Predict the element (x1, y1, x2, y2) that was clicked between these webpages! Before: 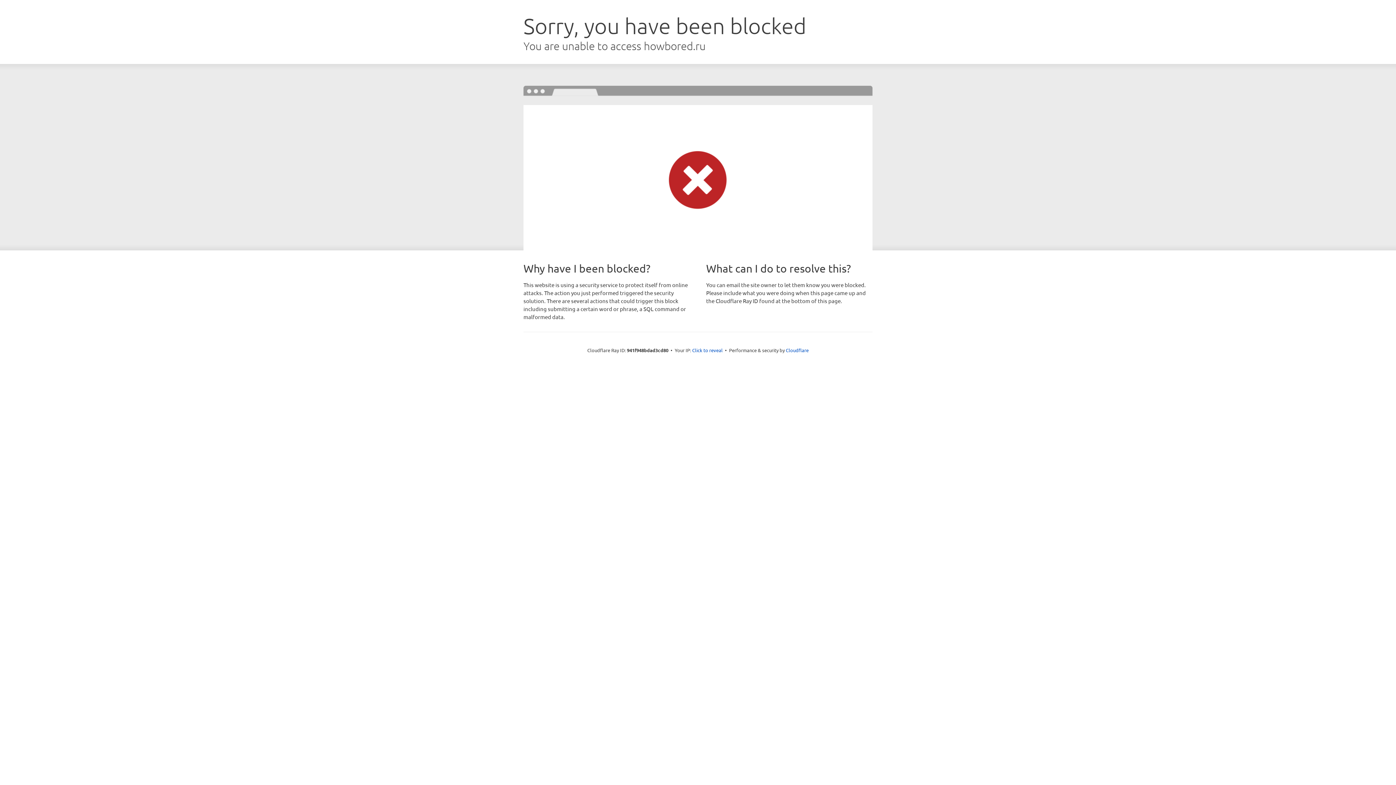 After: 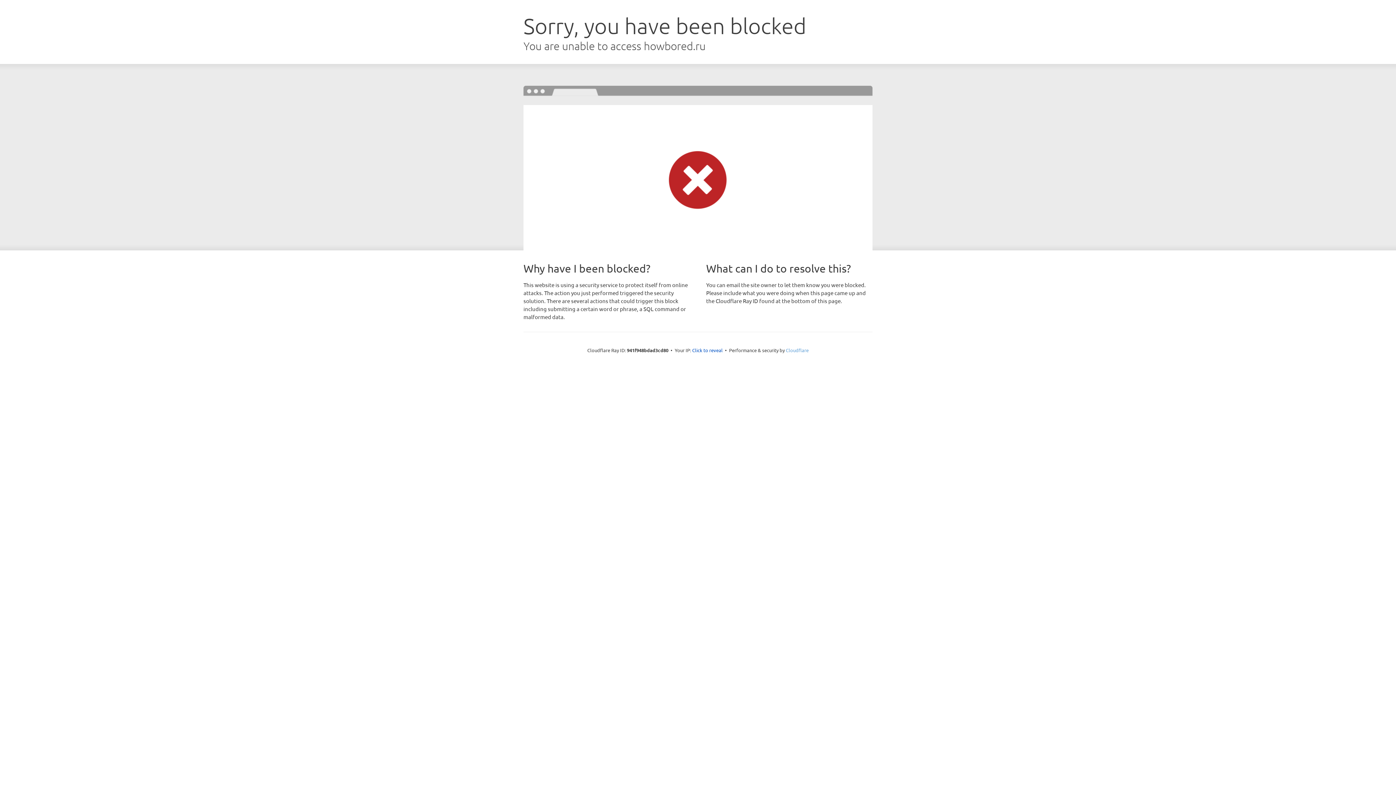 Action: label: Cloudflare bbox: (786, 347, 808, 353)